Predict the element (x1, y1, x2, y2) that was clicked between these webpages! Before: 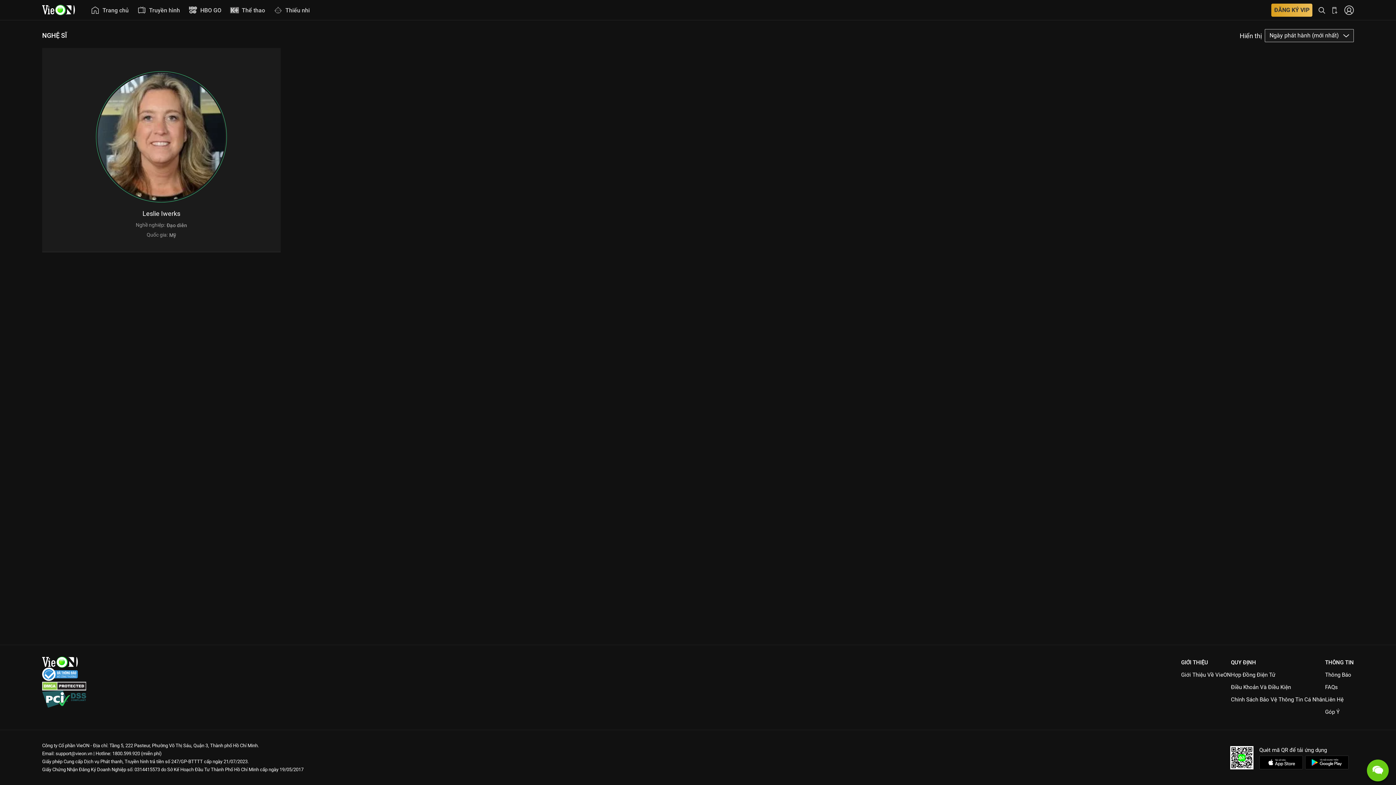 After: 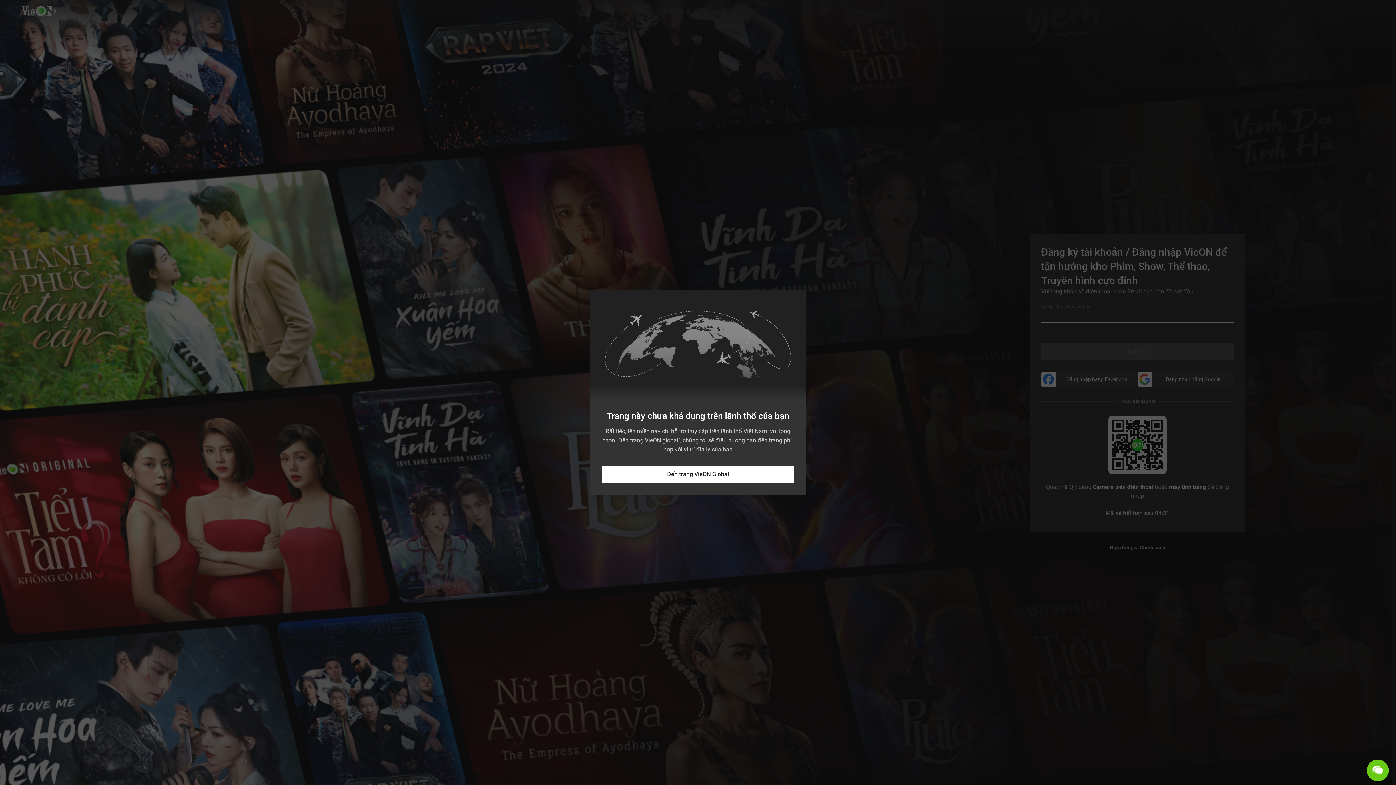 Action: bbox: (1344, 0, 1354, 20) label: Nhấn để đăng nhập